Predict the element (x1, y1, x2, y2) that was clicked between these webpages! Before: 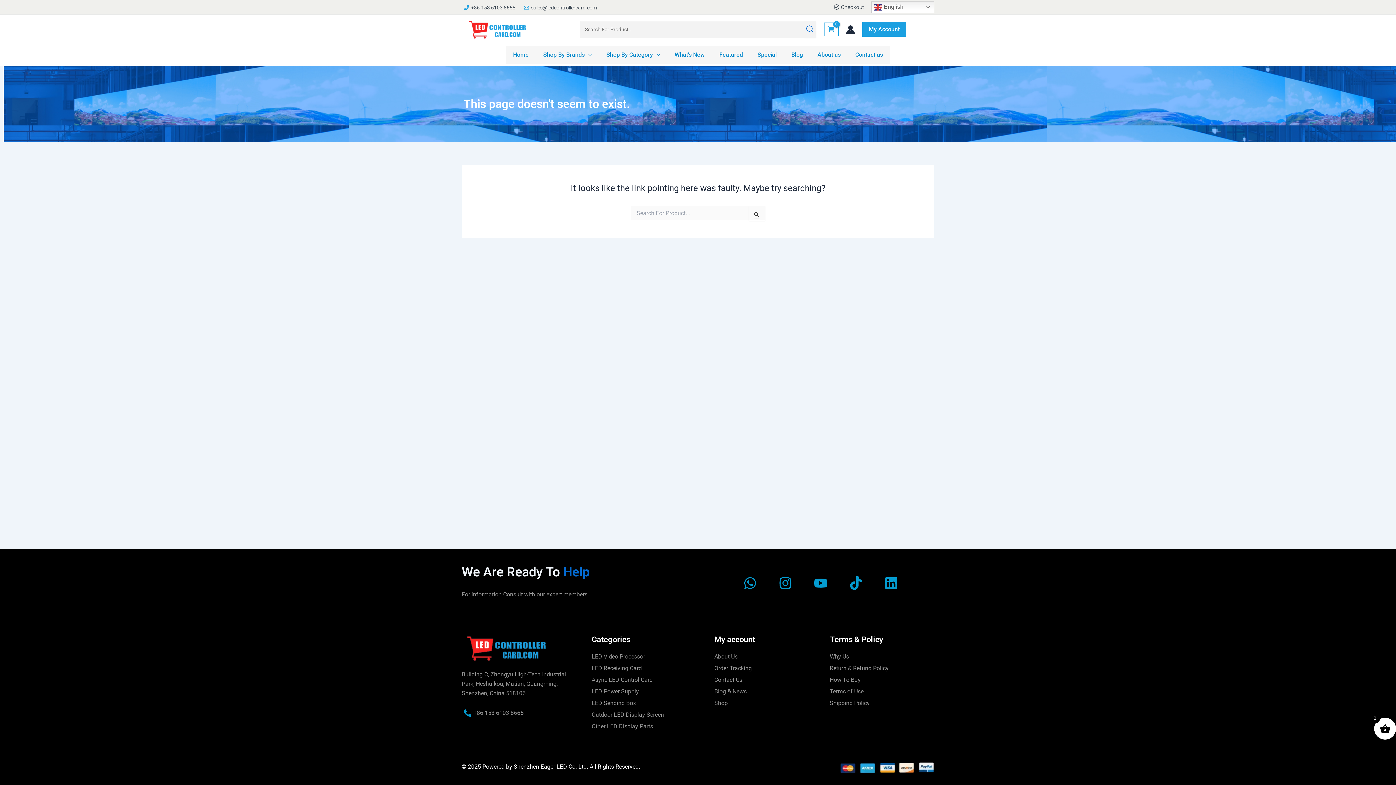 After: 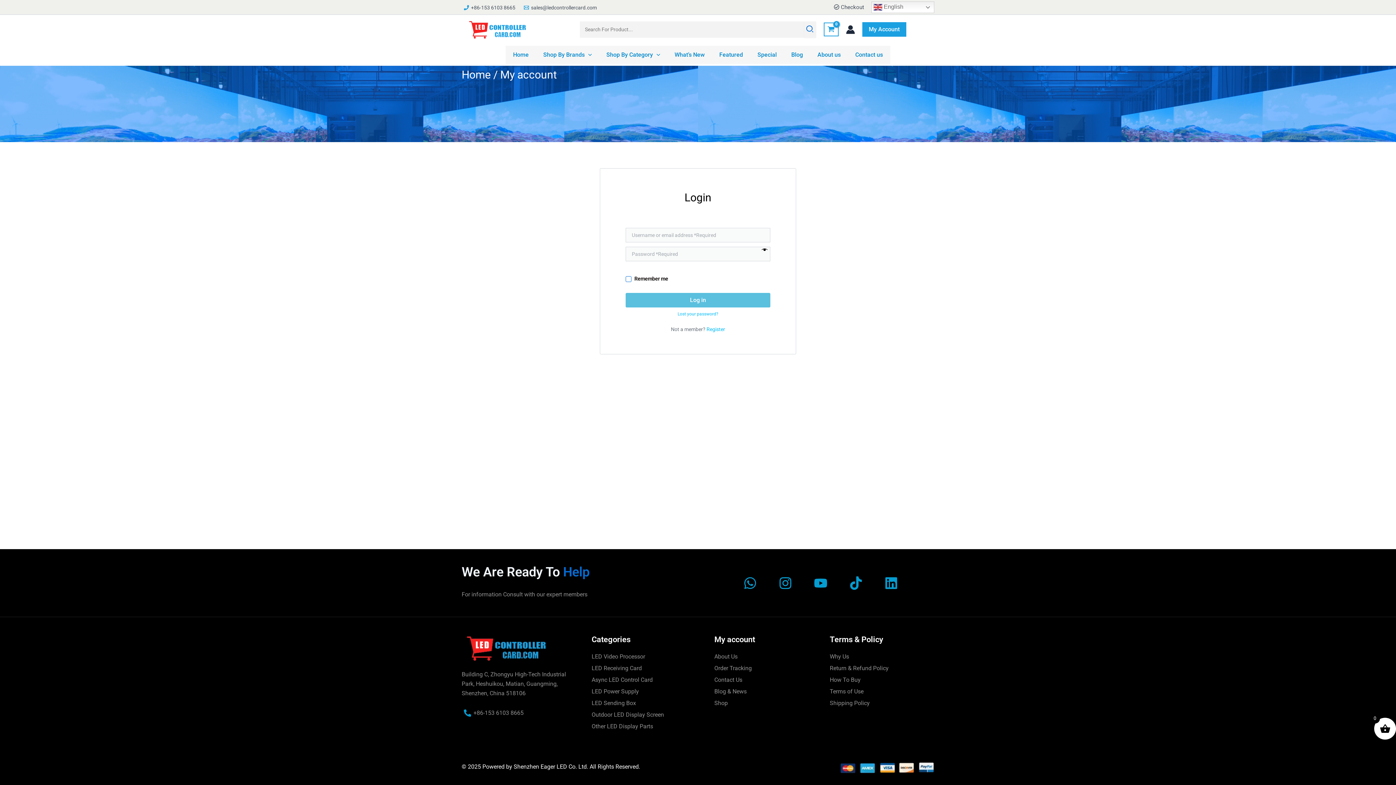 Action: bbox: (862, 22, 906, 36) label: My Account